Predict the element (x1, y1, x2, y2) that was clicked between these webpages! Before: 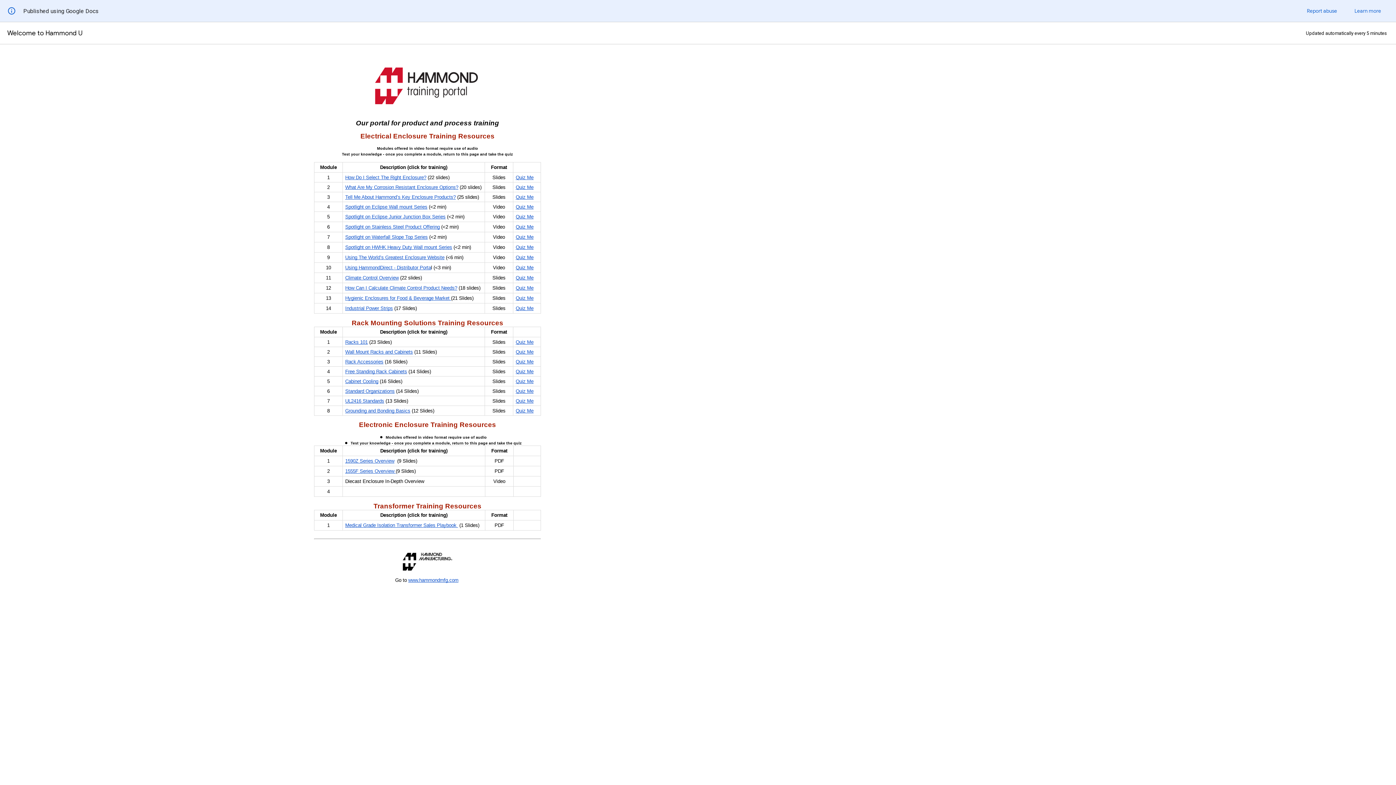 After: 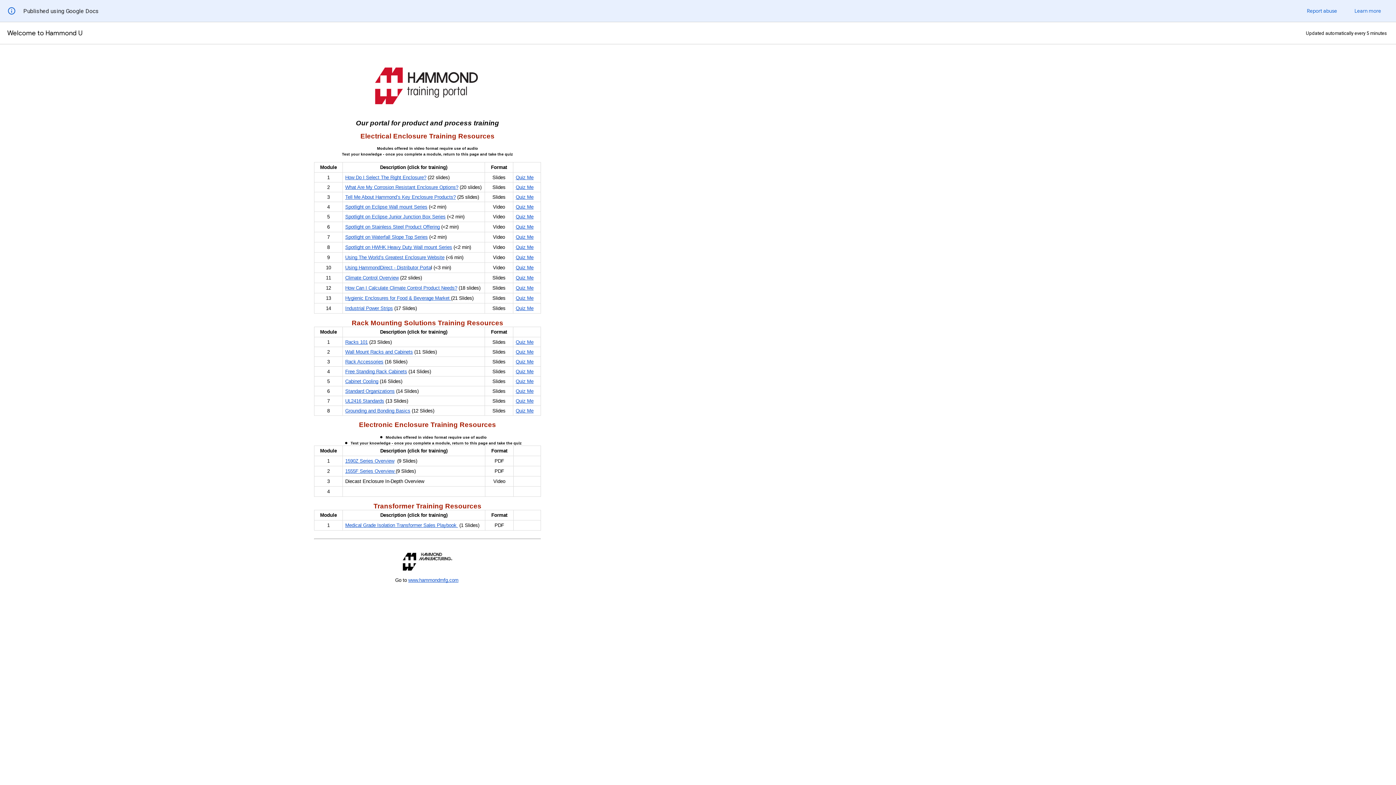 Action: label: Quiz Me bbox: (515, 378, 533, 384)